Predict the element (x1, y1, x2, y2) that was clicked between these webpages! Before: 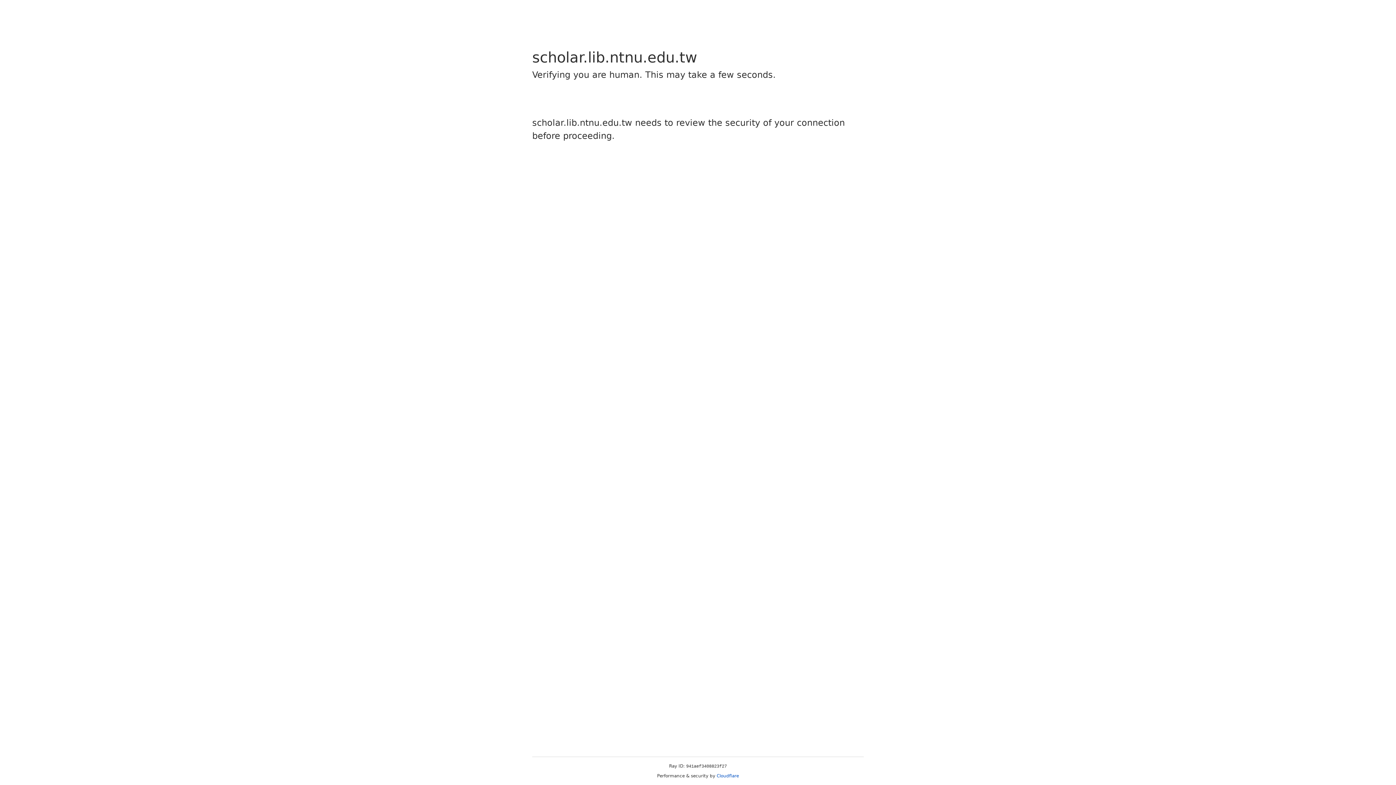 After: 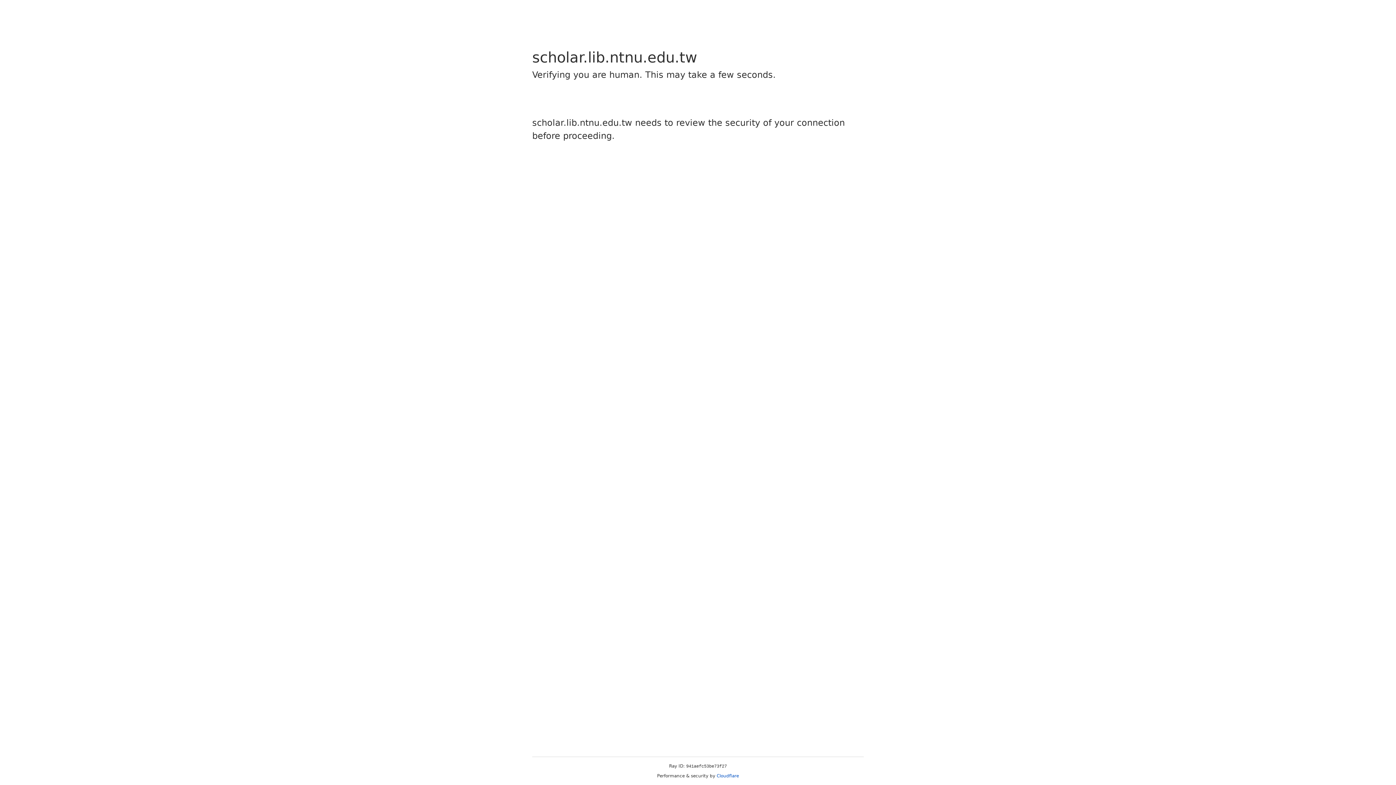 Action: bbox: (716, 773, 739, 778) label: Cloudflare